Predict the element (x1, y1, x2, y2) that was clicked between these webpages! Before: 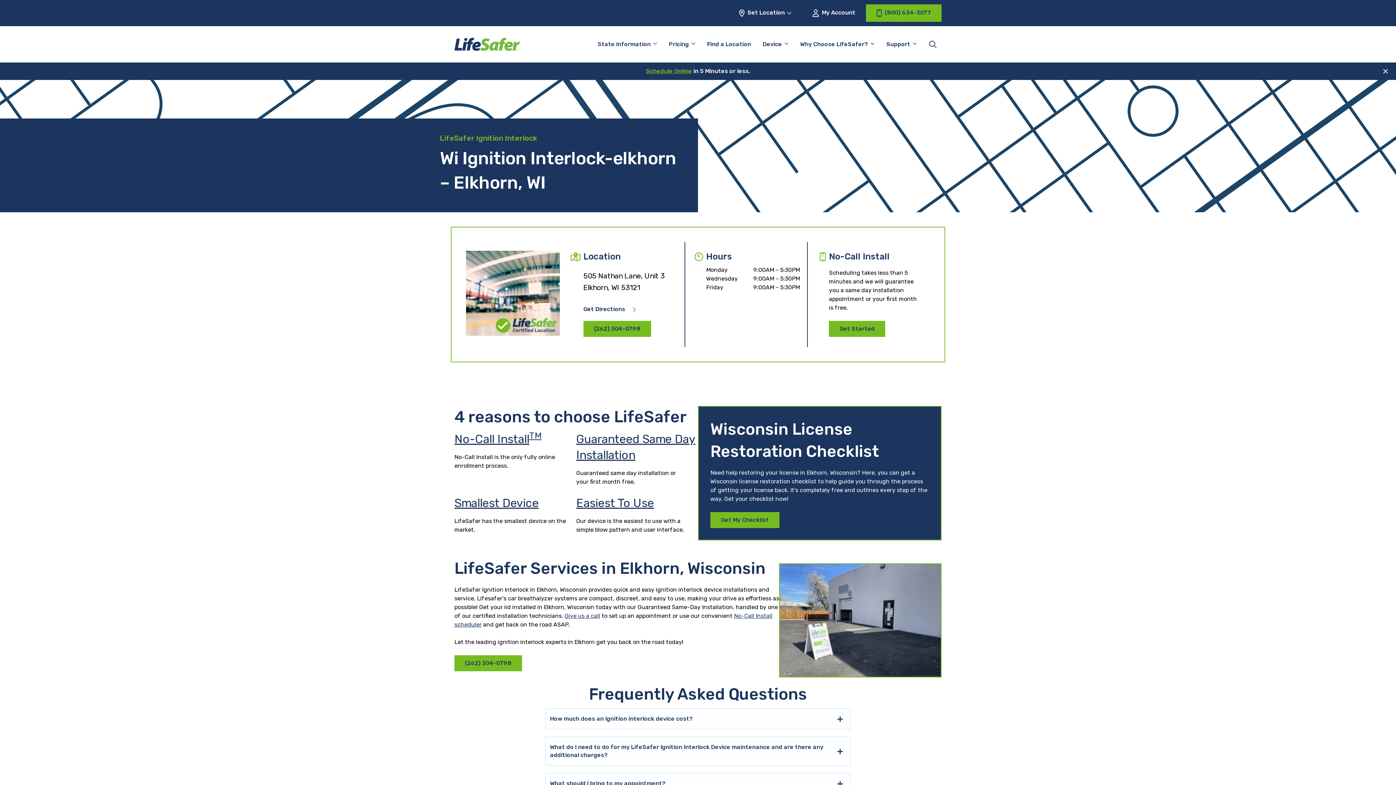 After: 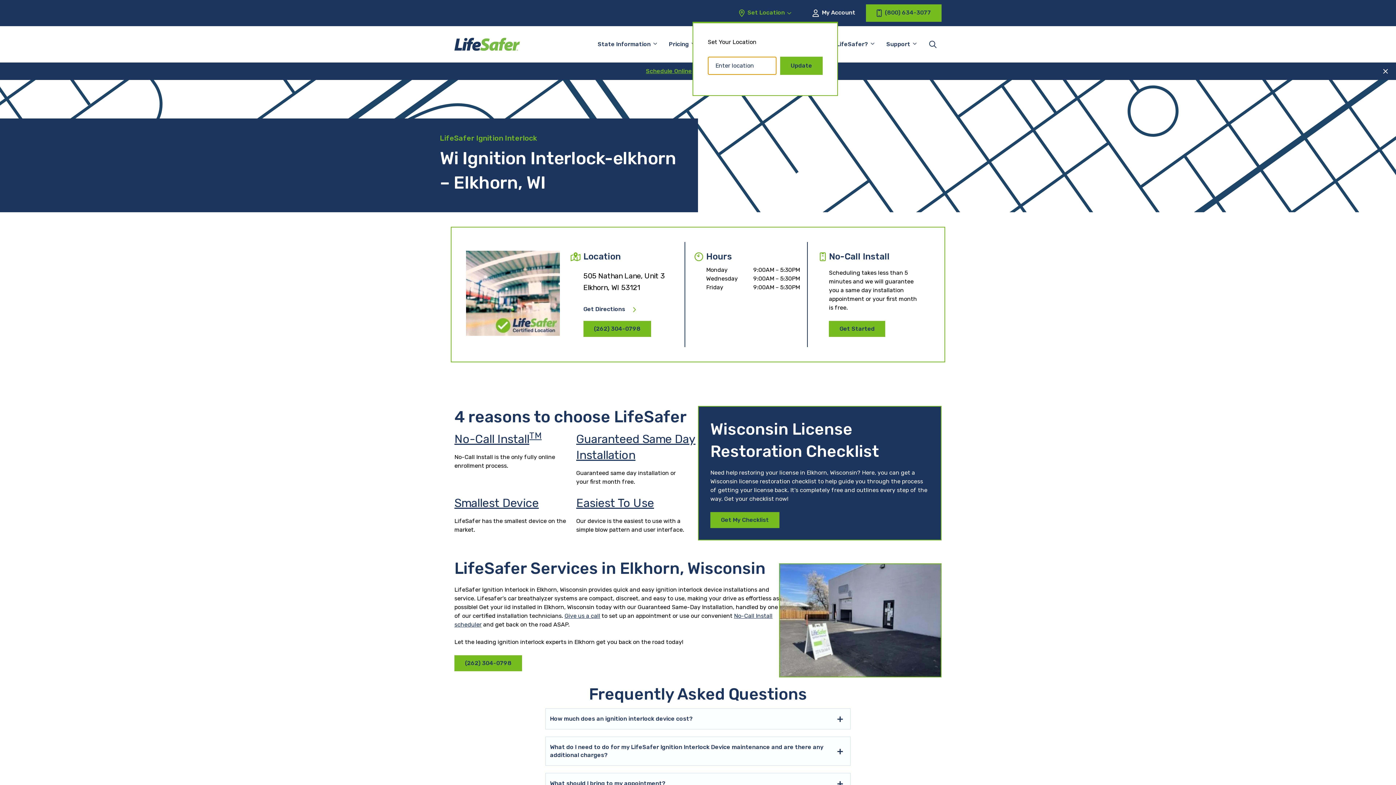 Action: label:  Set Location  bbox: (728, 4, 802, 21)